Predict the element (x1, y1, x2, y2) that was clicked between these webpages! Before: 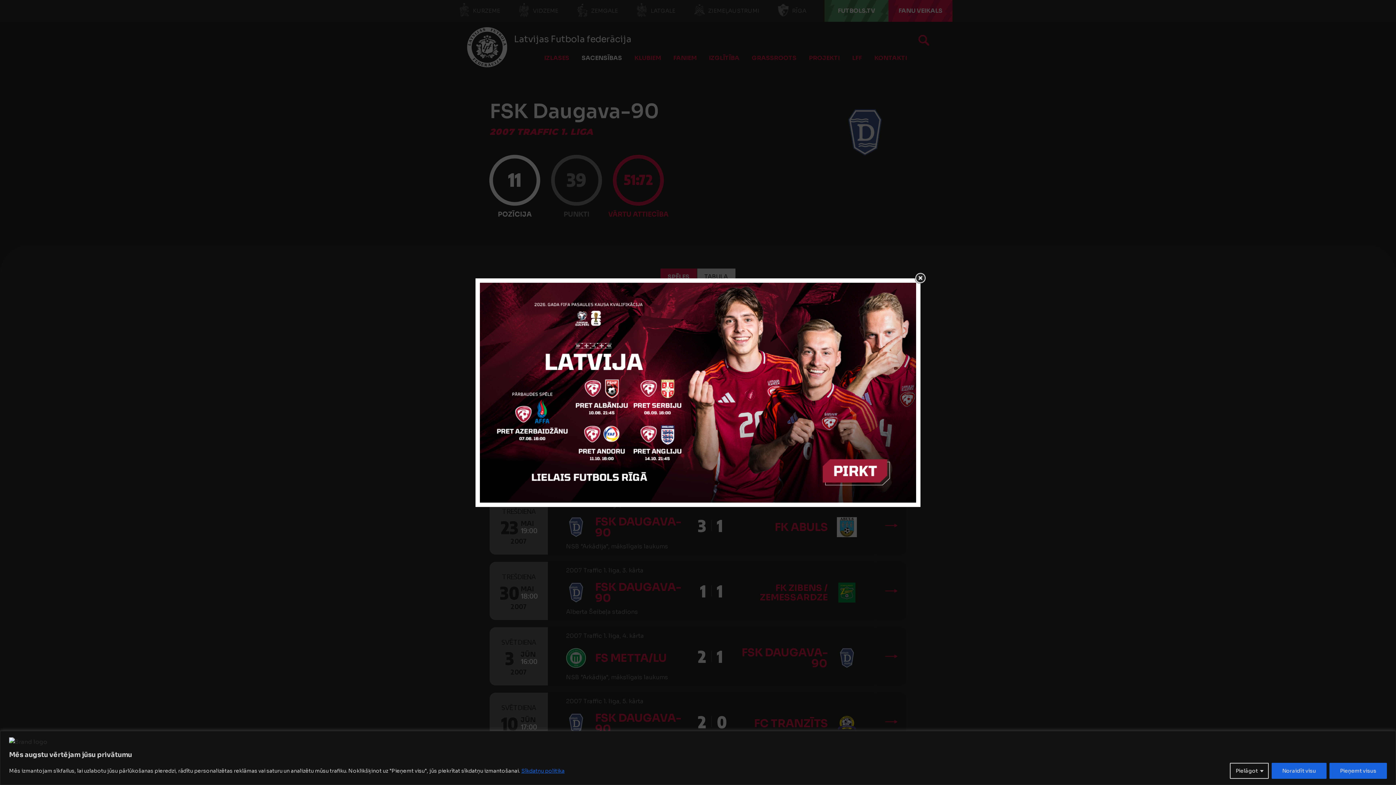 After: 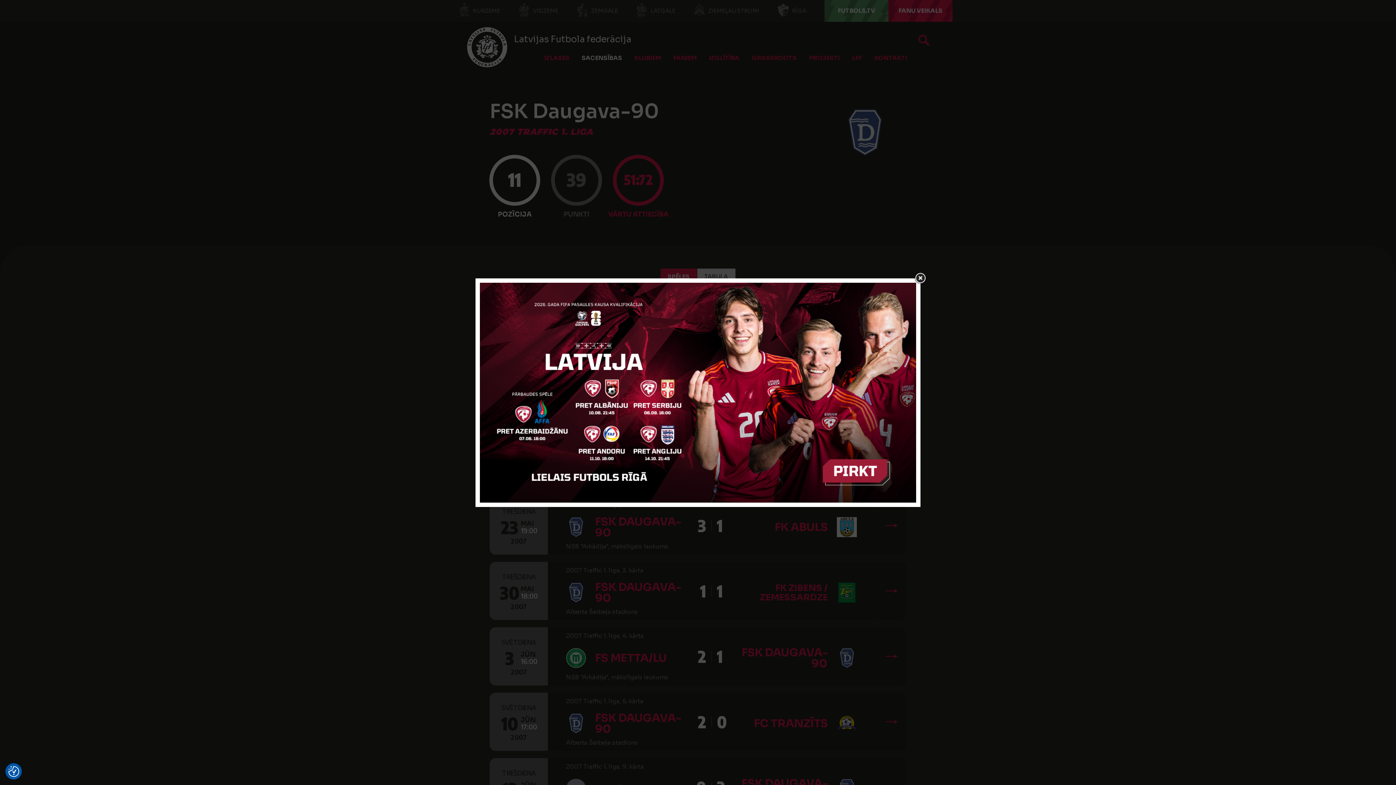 Action: label: Pieņemt visus bbox: (1329, 763, 1387, 779)